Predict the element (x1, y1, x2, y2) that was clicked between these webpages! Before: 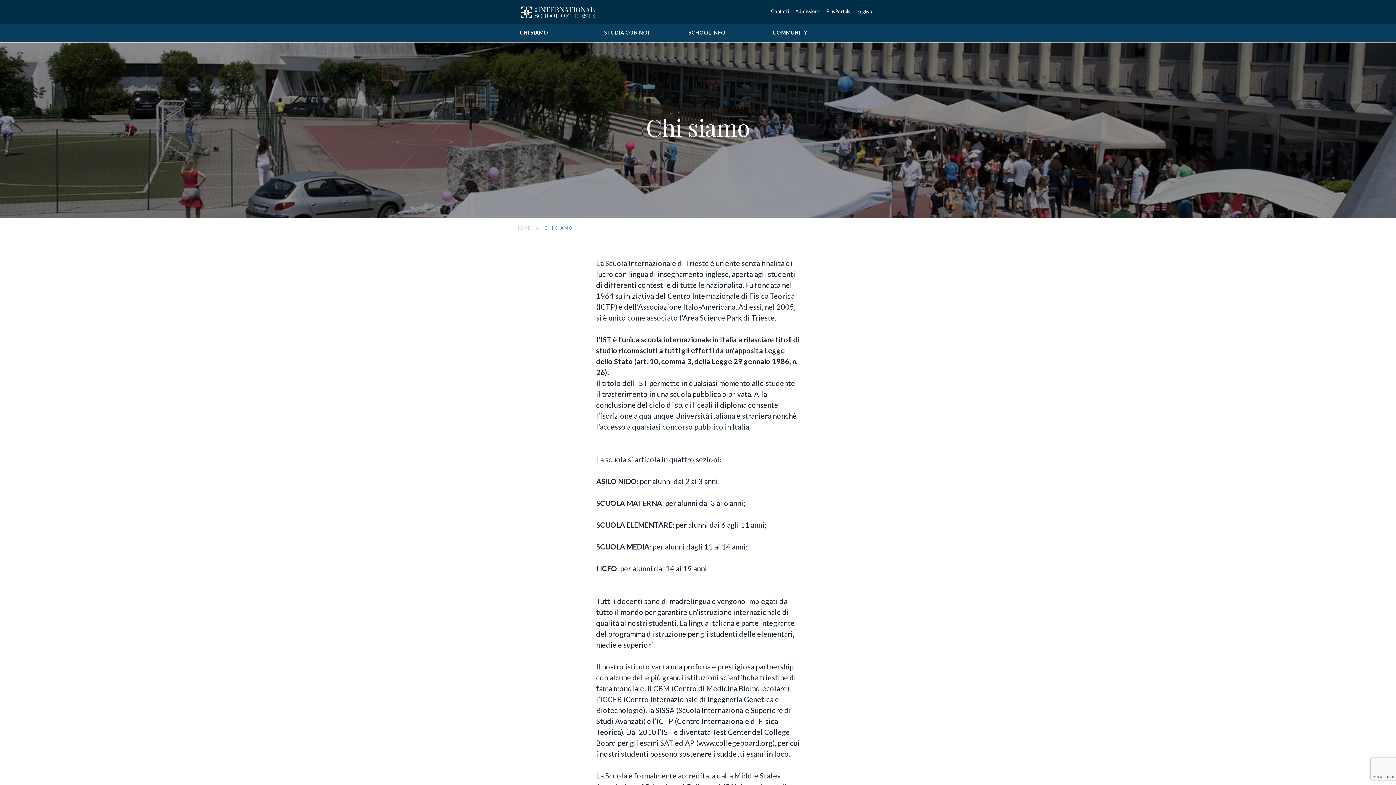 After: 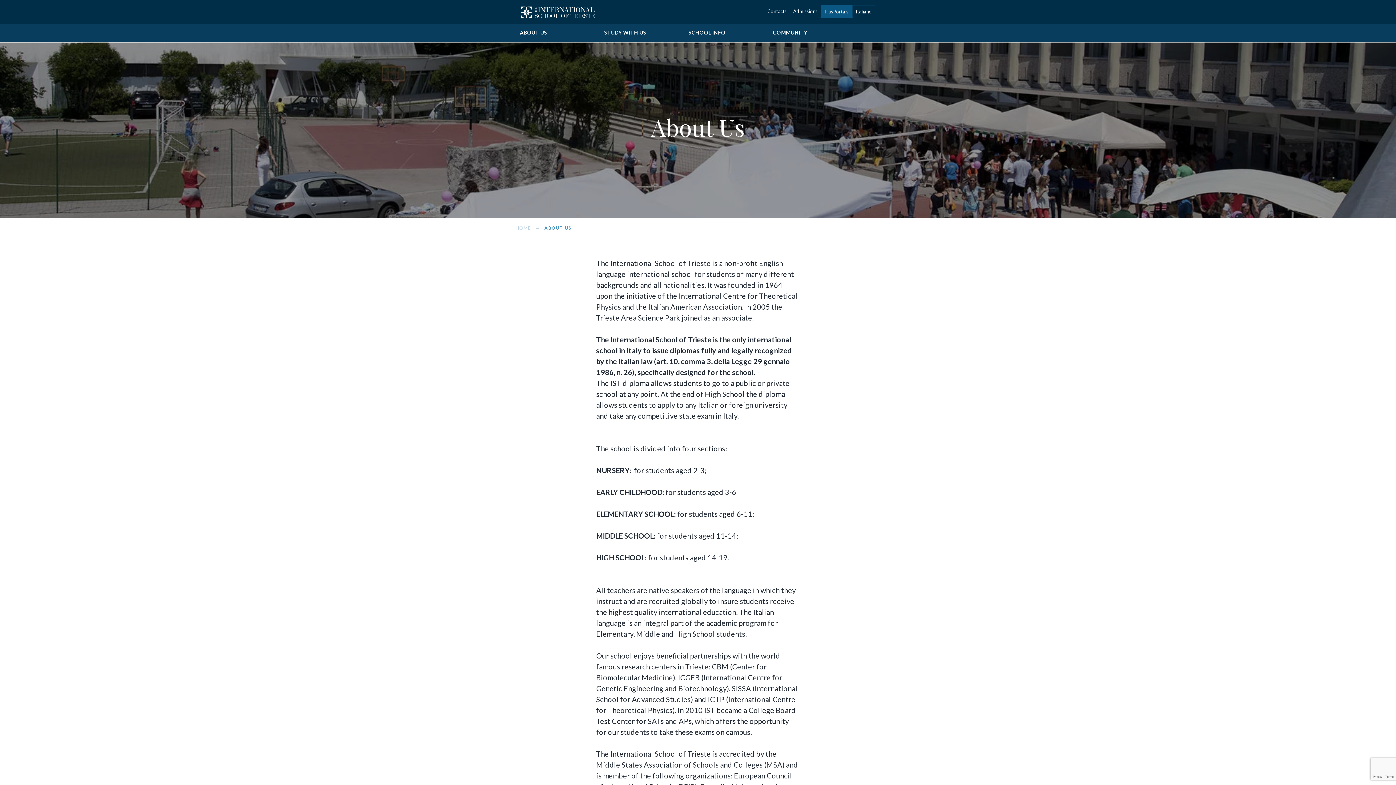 Action: label: English bbox: (853, 5, 875, 18)